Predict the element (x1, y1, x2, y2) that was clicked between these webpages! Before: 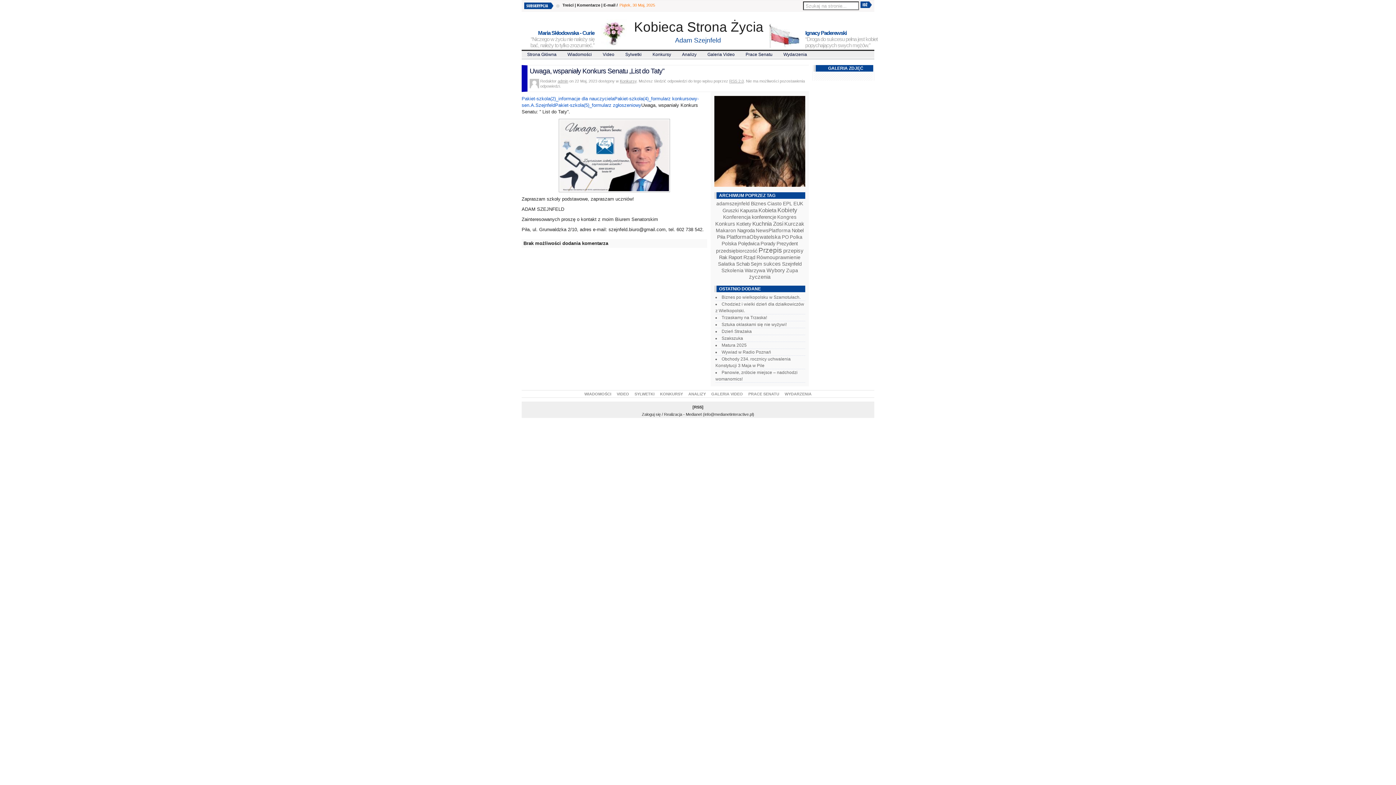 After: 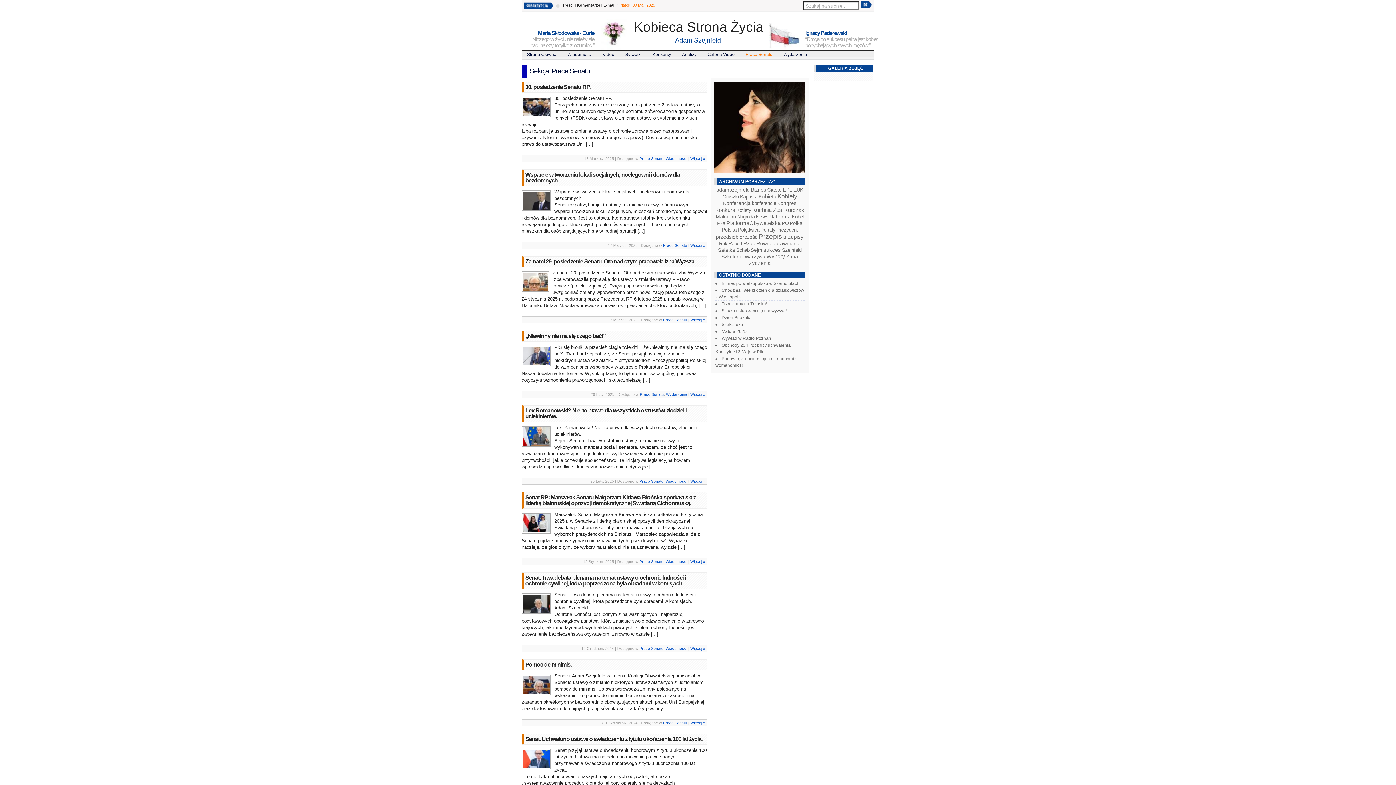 Action: label: Prace Senatu bbox: (740, 50, 778, 58)